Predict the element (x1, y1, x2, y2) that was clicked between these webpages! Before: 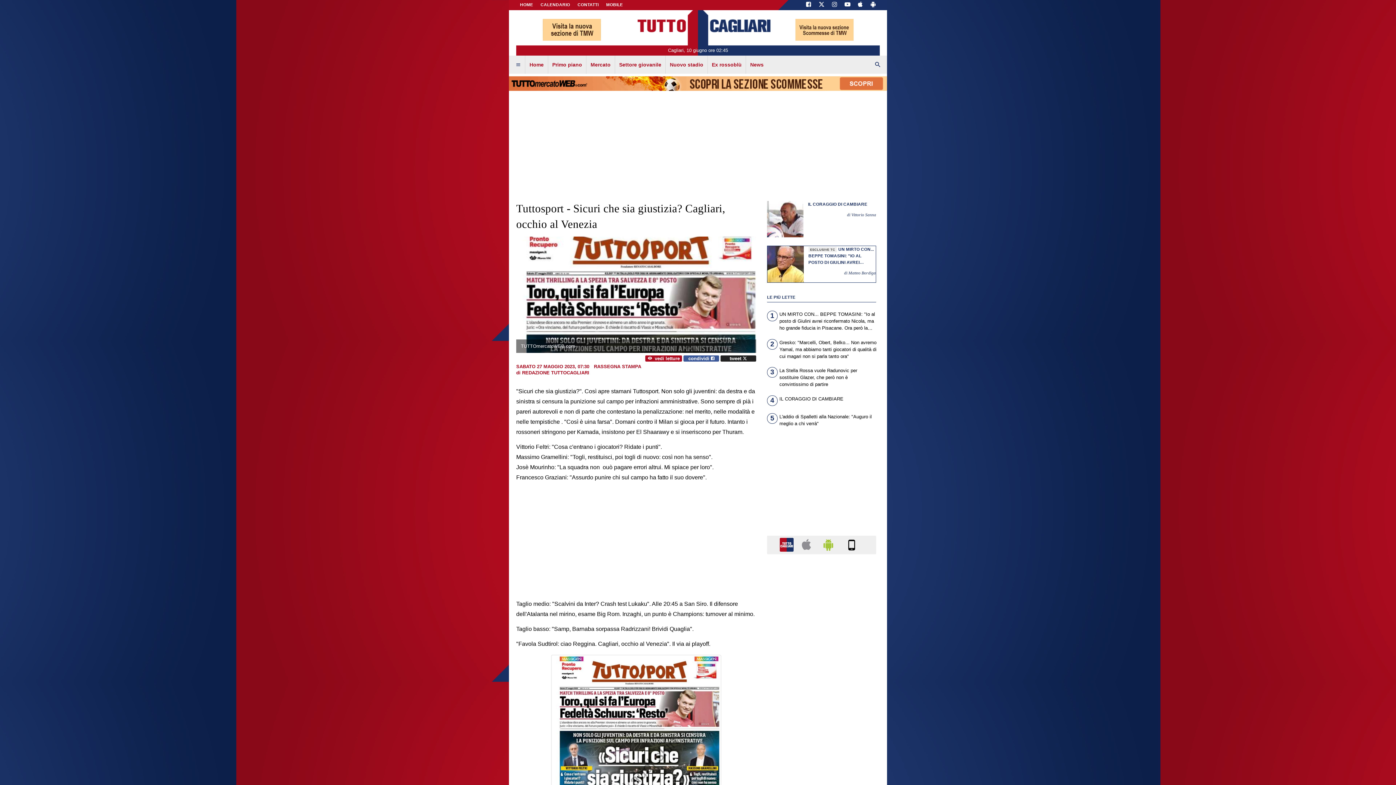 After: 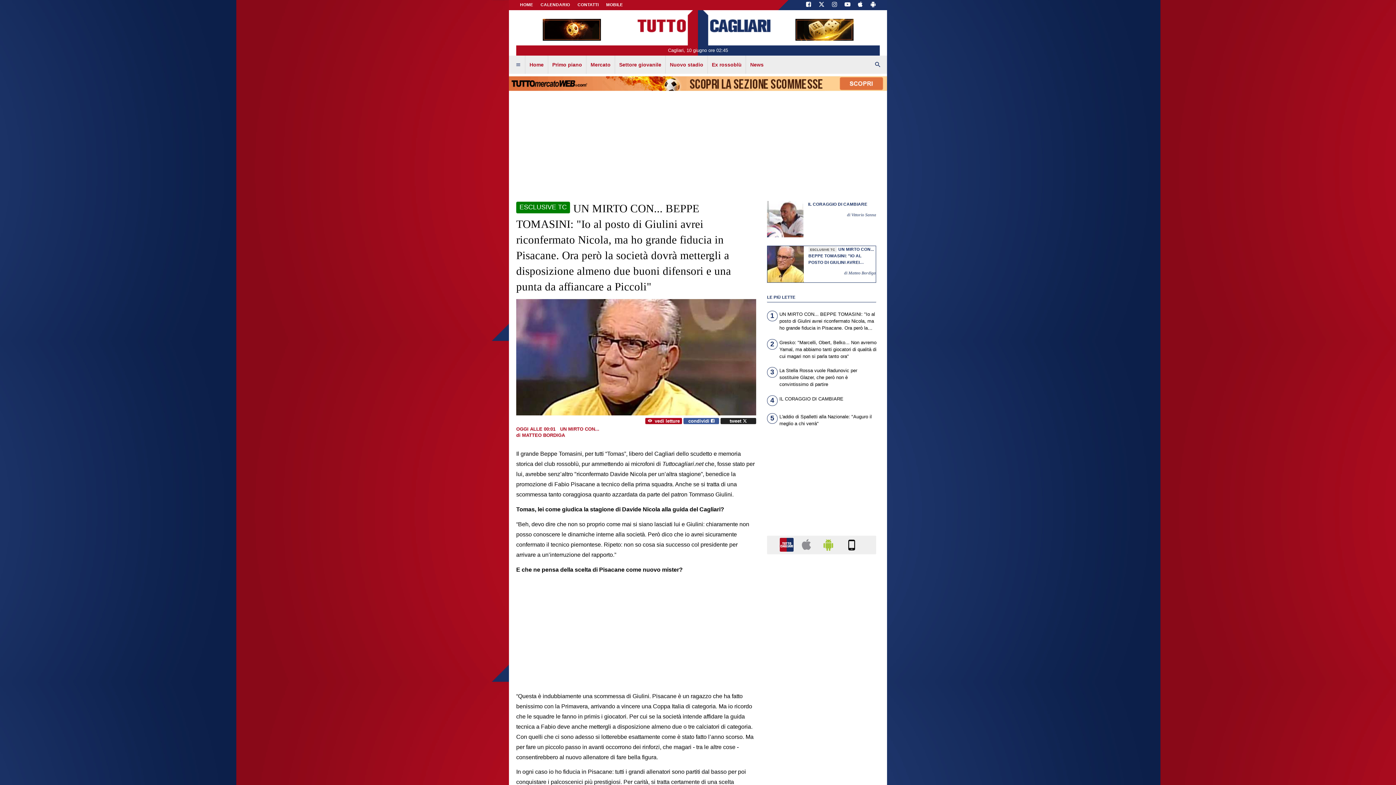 Action: label: 1
UN MIRTO CON... BEPPE TOMASINI: "Io al posto di Giulini avrei riconfermato Nicola, ma ho grande fiducia in Pisacane. Ora però la società dovrà mettergli a disposizione almeno due buoni difensori e una punta da affiancare a Piccoli" bbox: (767, 311, 880, 331)